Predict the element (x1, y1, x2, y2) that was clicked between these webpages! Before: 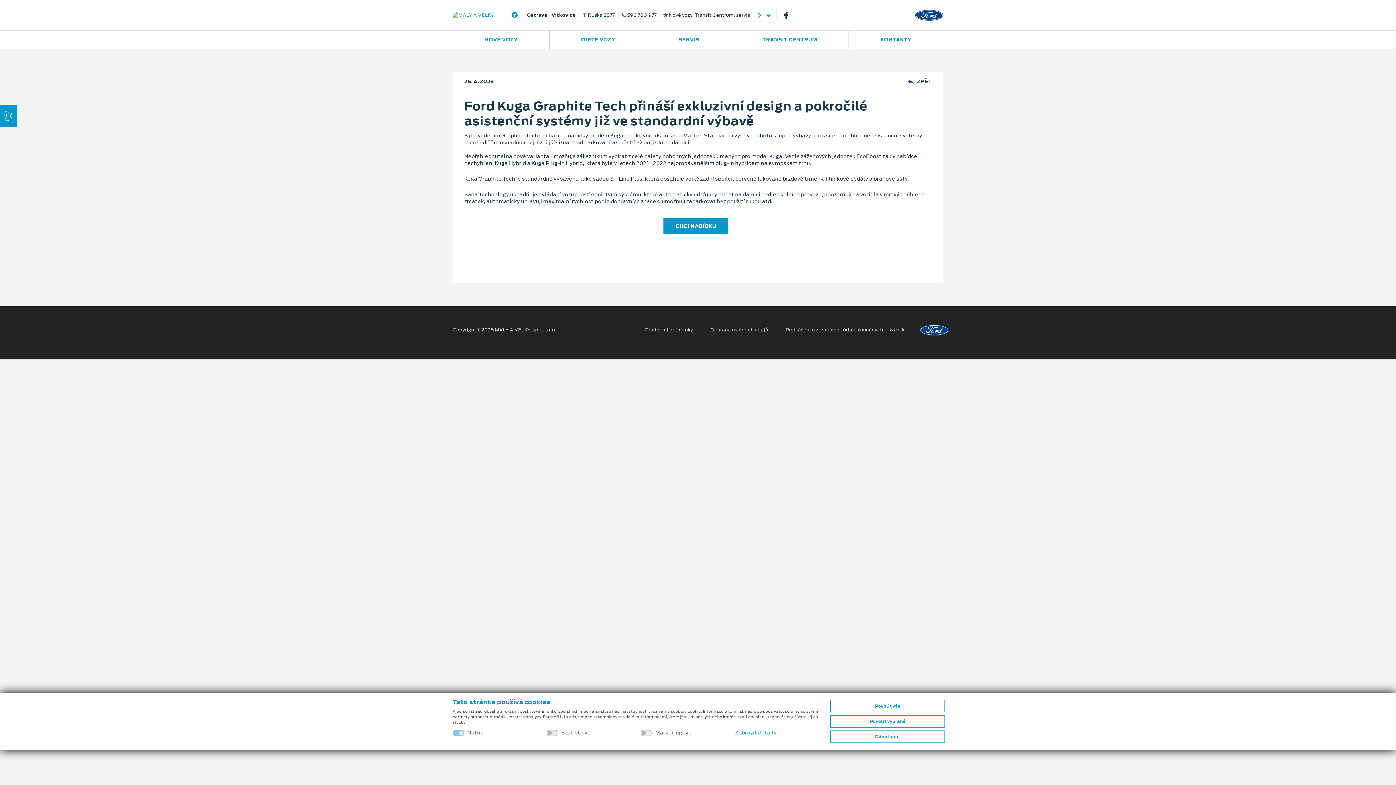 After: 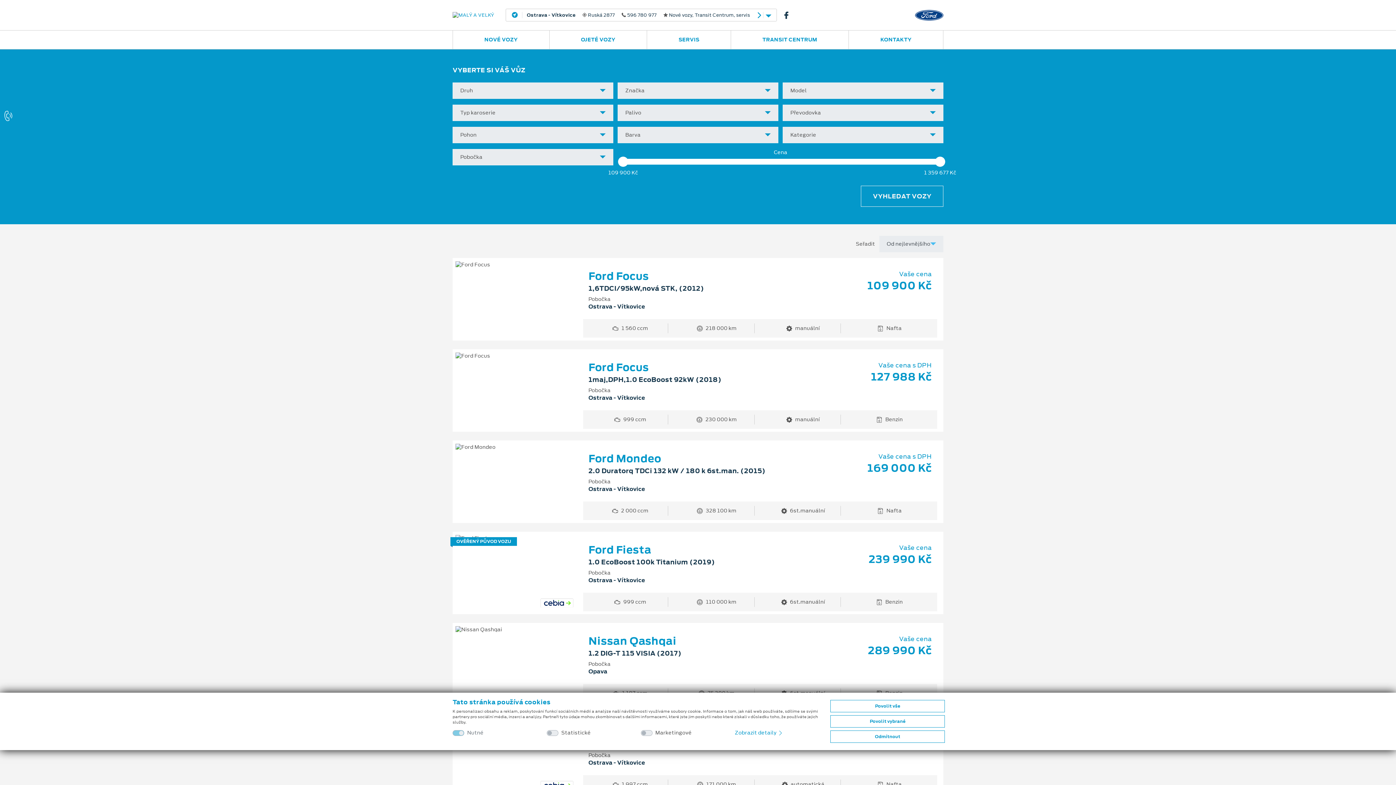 Action: label: OJETÉ VOZY bbox: (549, 30, 646, 49)